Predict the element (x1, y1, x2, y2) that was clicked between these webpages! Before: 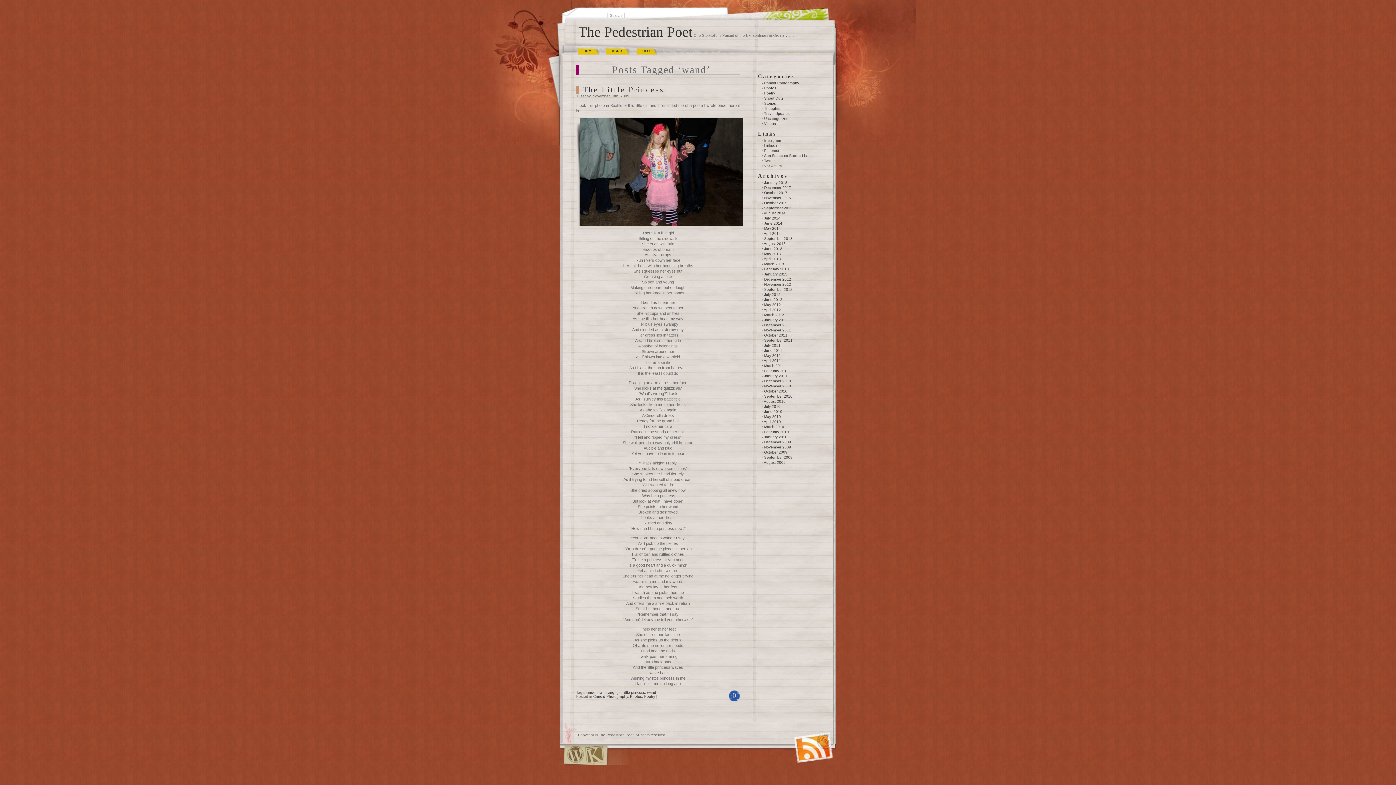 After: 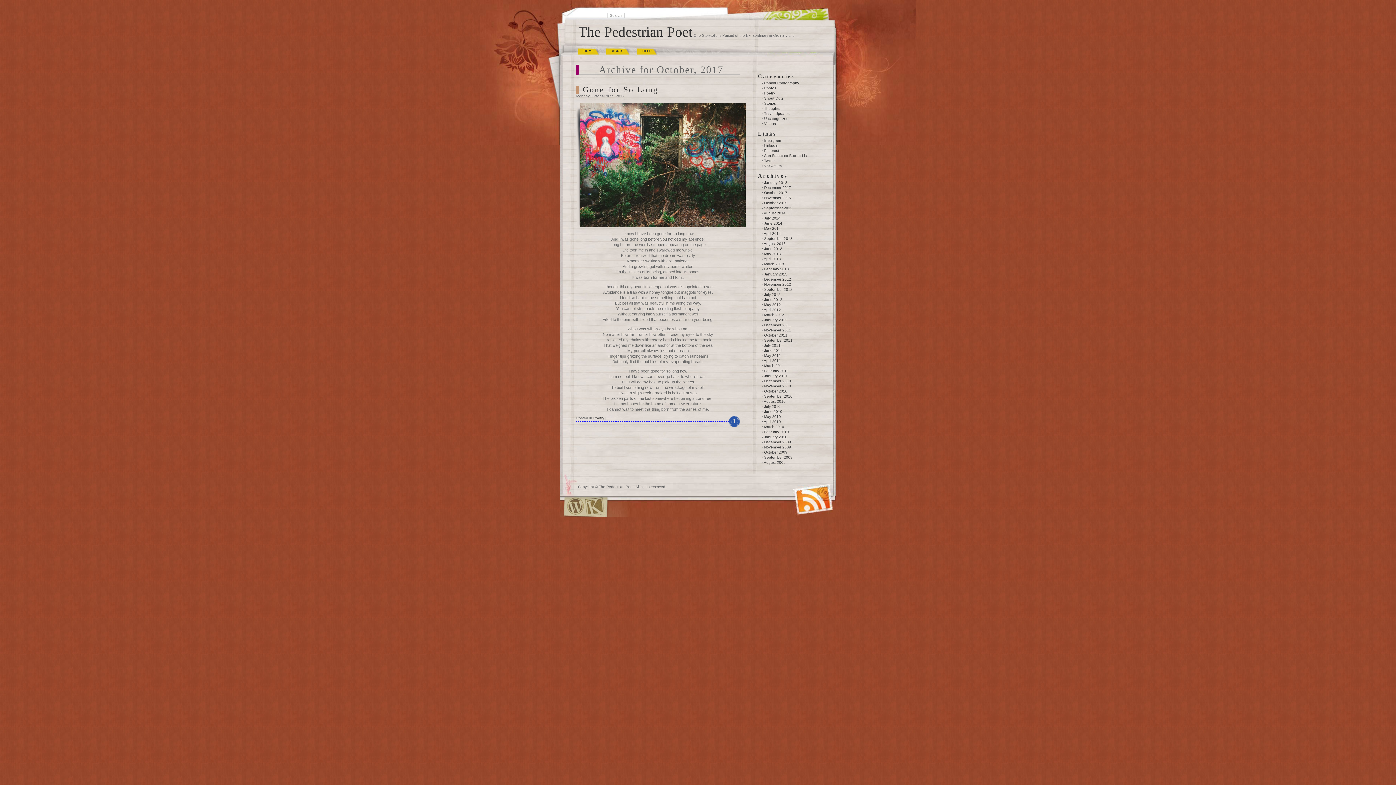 Action: bbox: (764, 190, 787, 194) label: October 2017